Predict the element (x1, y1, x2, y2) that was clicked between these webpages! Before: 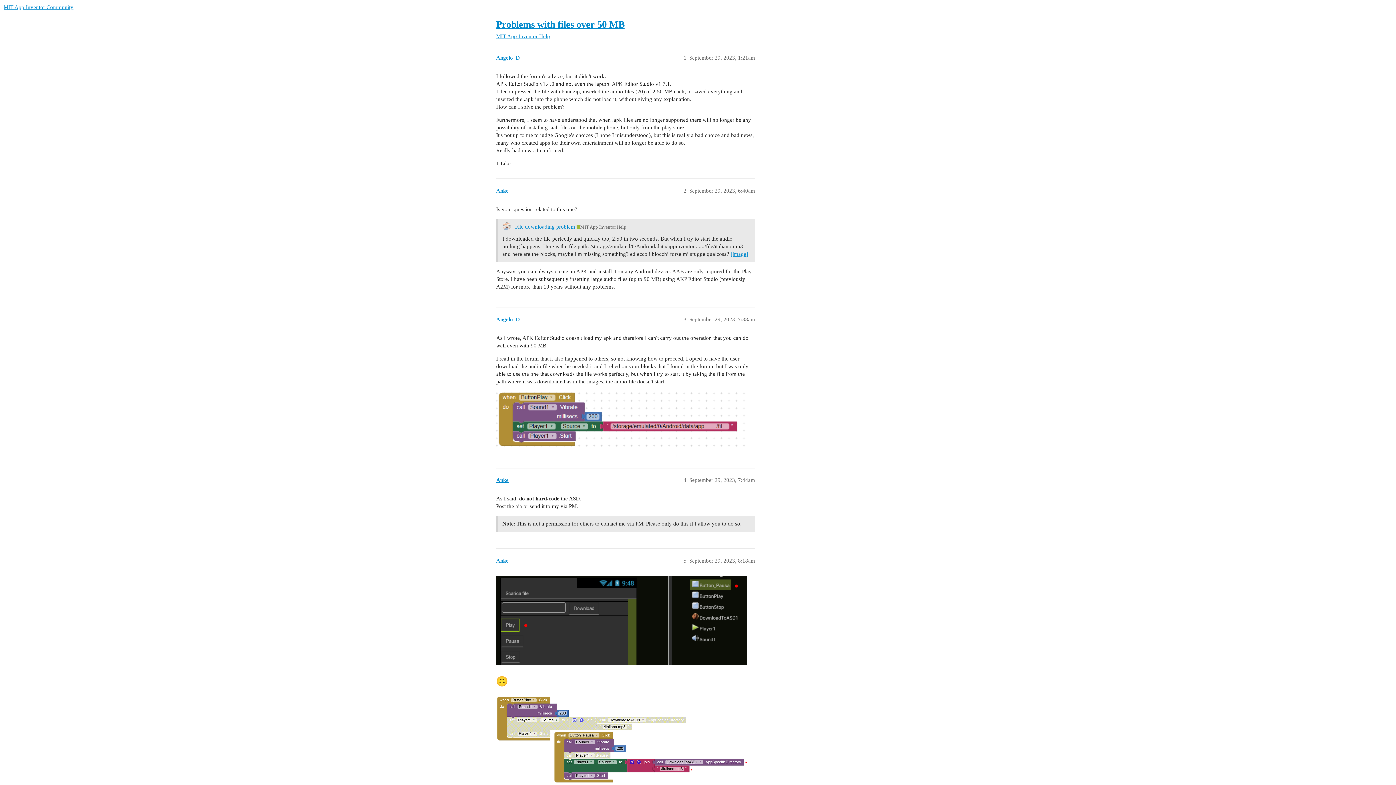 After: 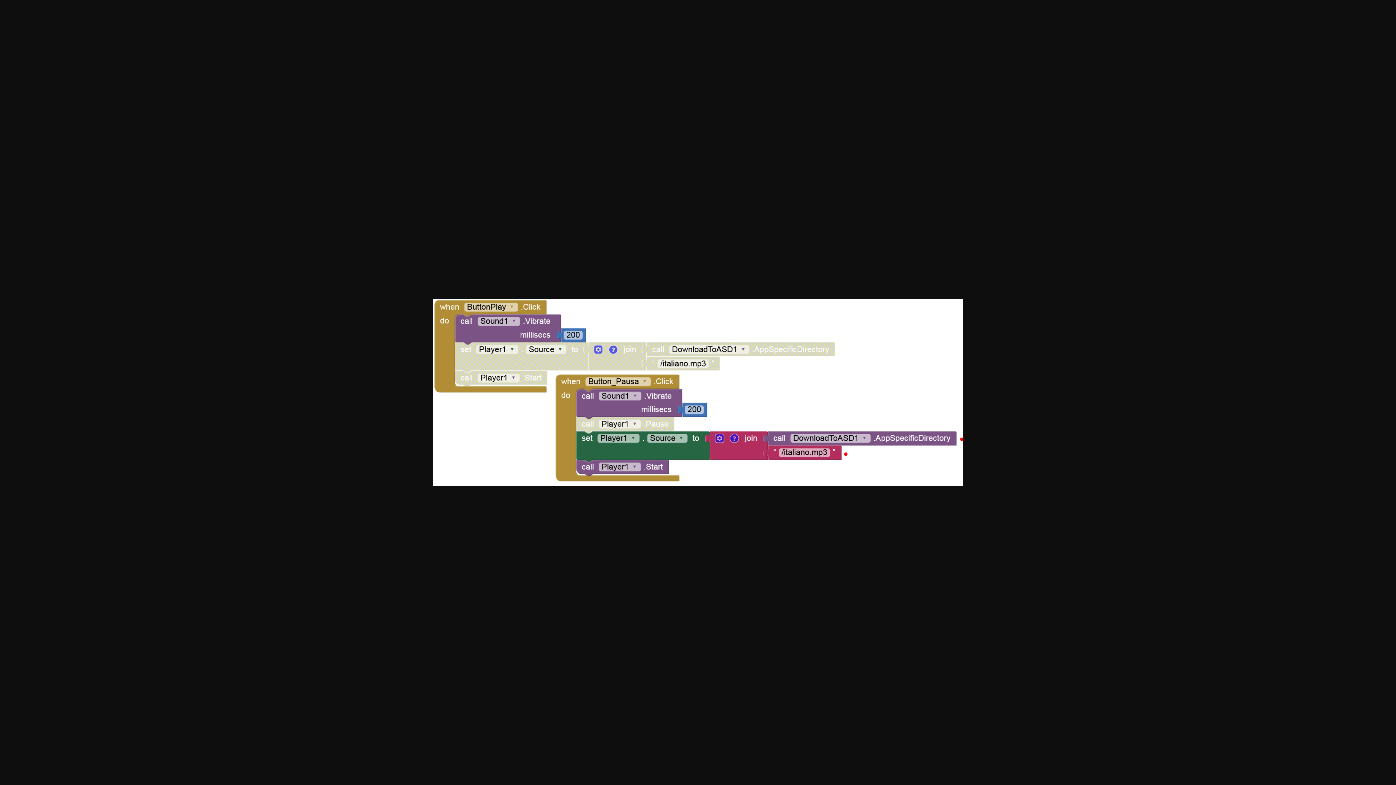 Action: bbox: (496, 696, 747, 785) label: grafik
1460×516 98.7 KB